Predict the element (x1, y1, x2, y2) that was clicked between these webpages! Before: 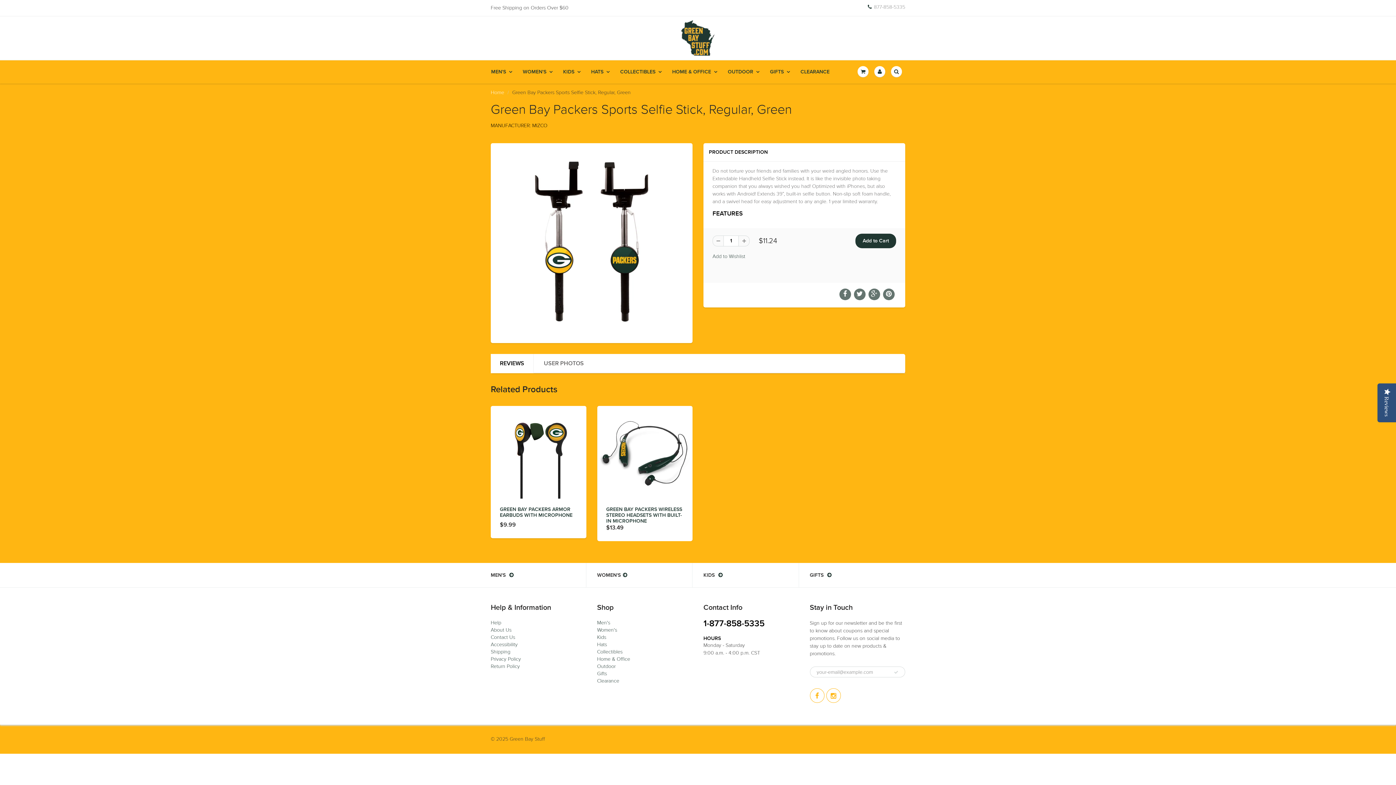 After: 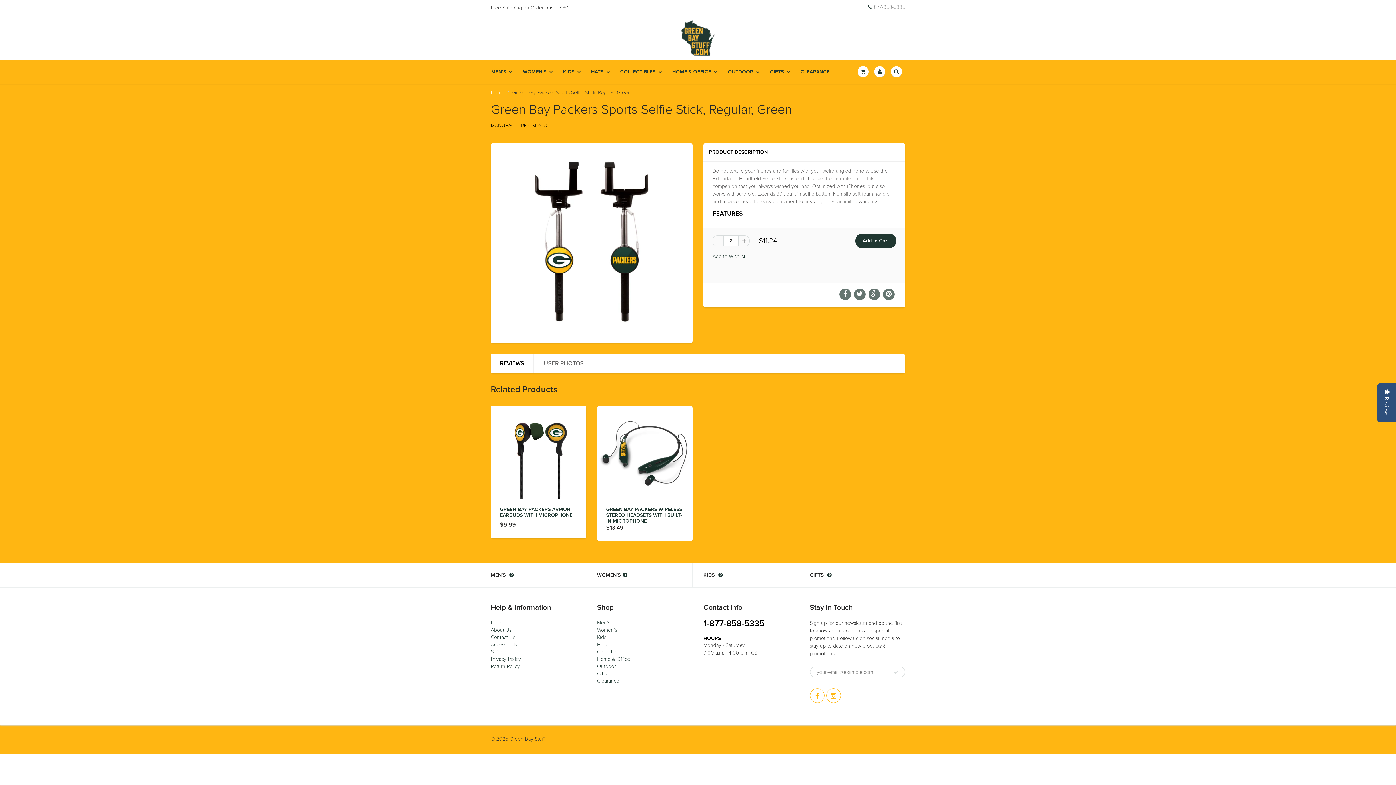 Action: bbox: (738, 235, 749, 246)